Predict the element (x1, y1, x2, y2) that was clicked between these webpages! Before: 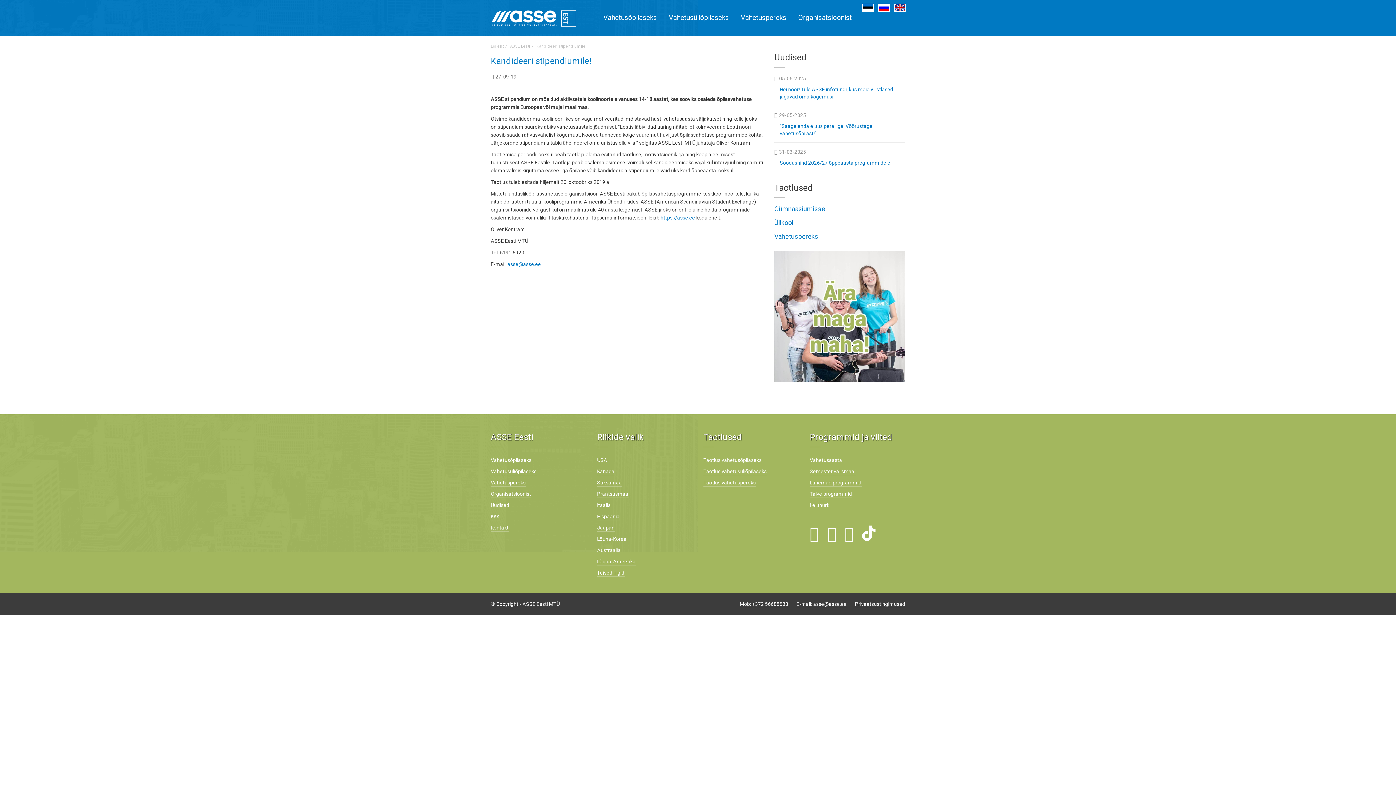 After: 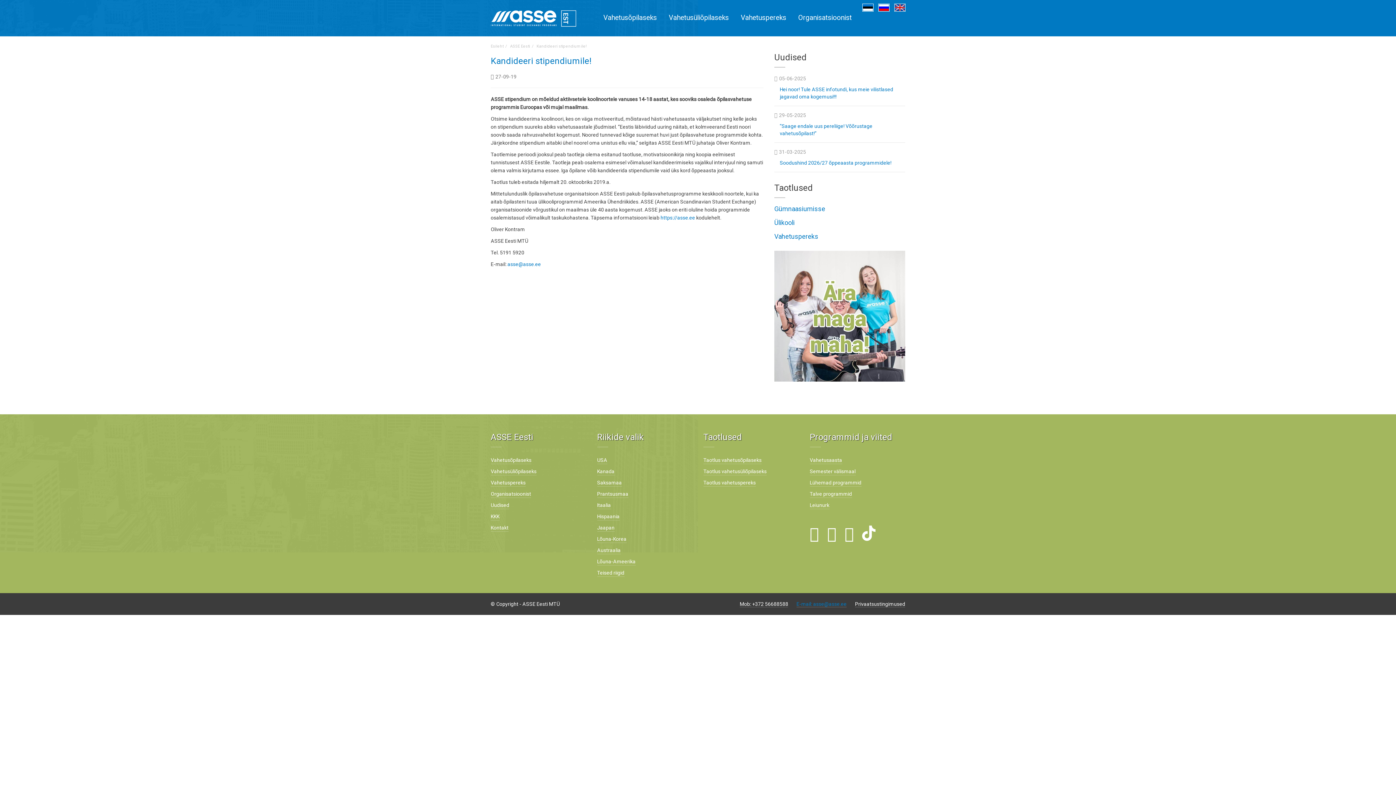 Action: label: E-mail: asse@asse.ee bbox: (796, 601, 846, 607)